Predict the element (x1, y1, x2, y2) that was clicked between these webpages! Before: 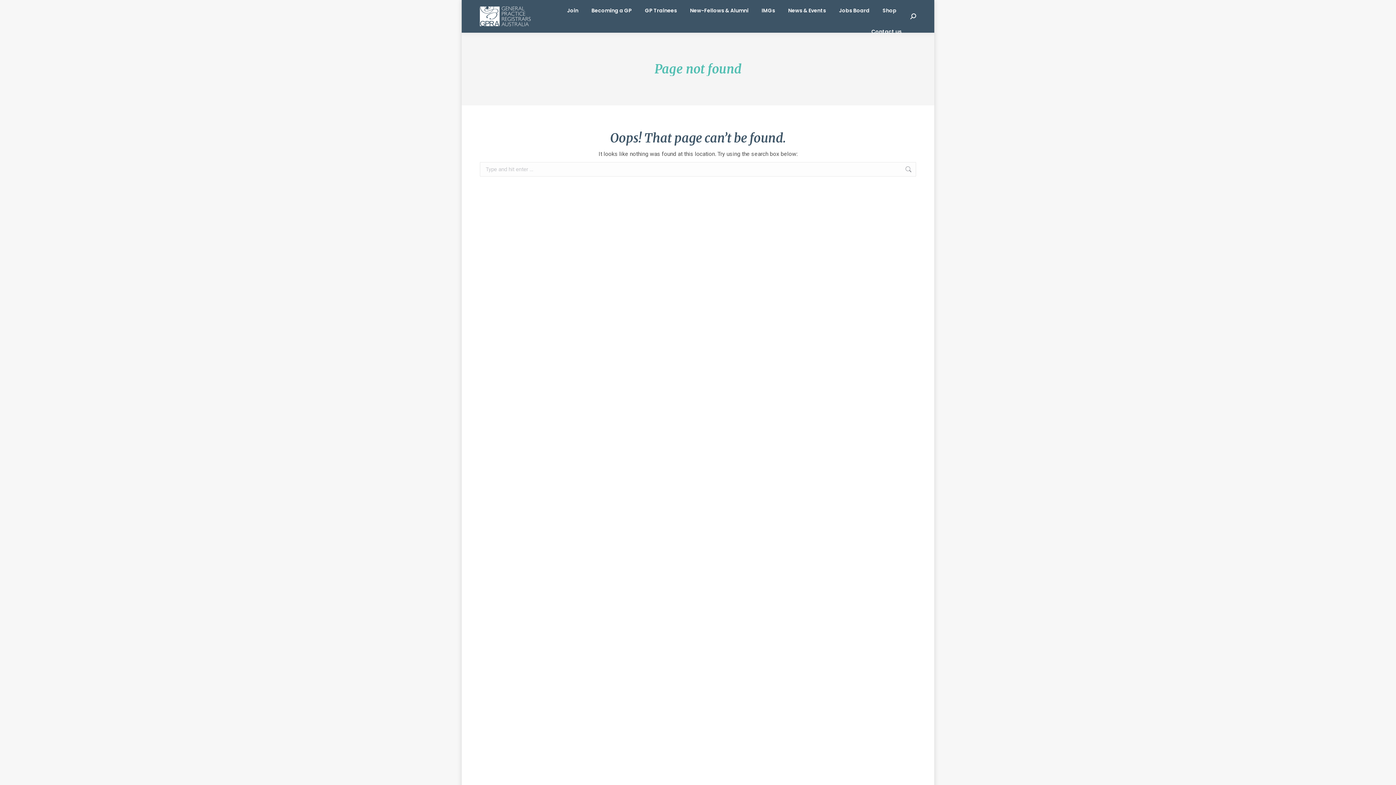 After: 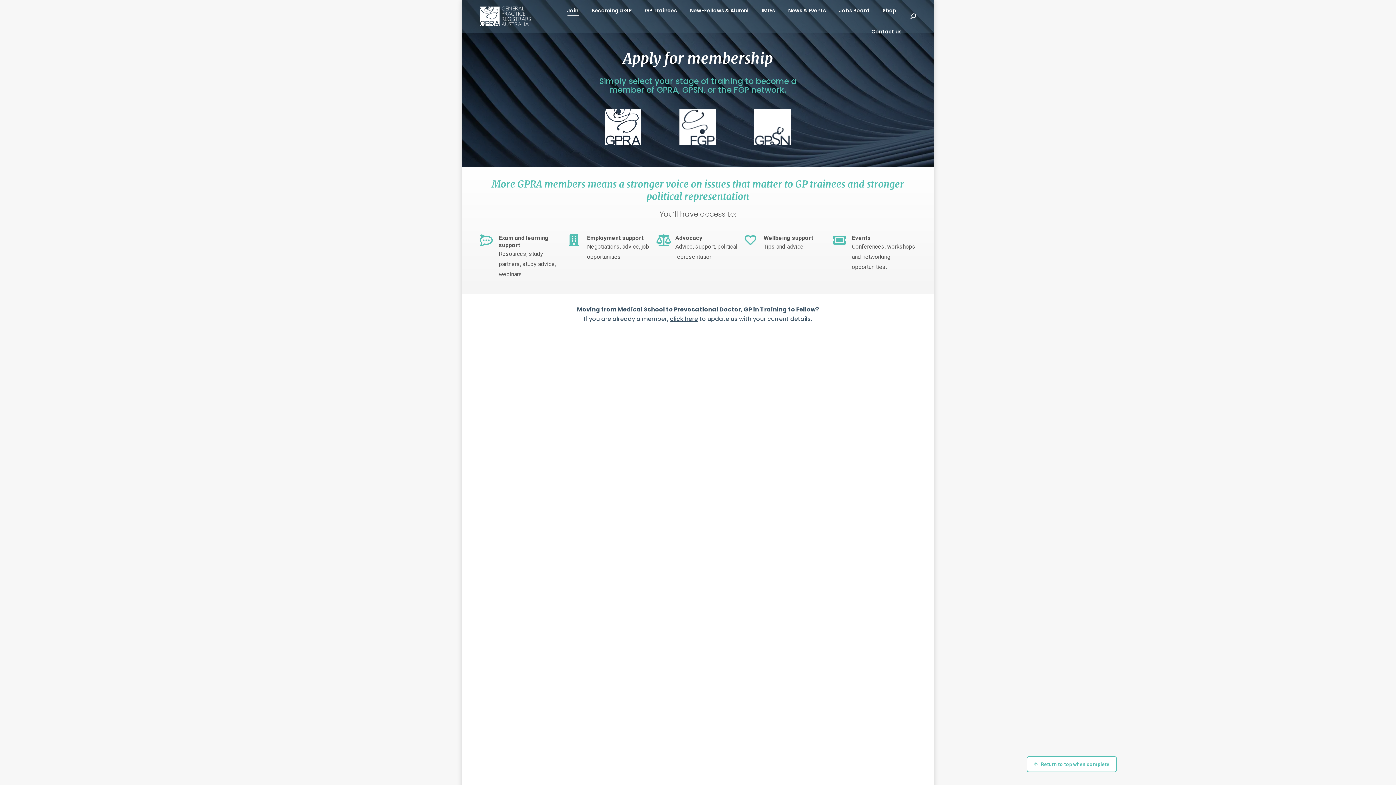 Action: label: Join bbox: (565, 5, 580, 15)